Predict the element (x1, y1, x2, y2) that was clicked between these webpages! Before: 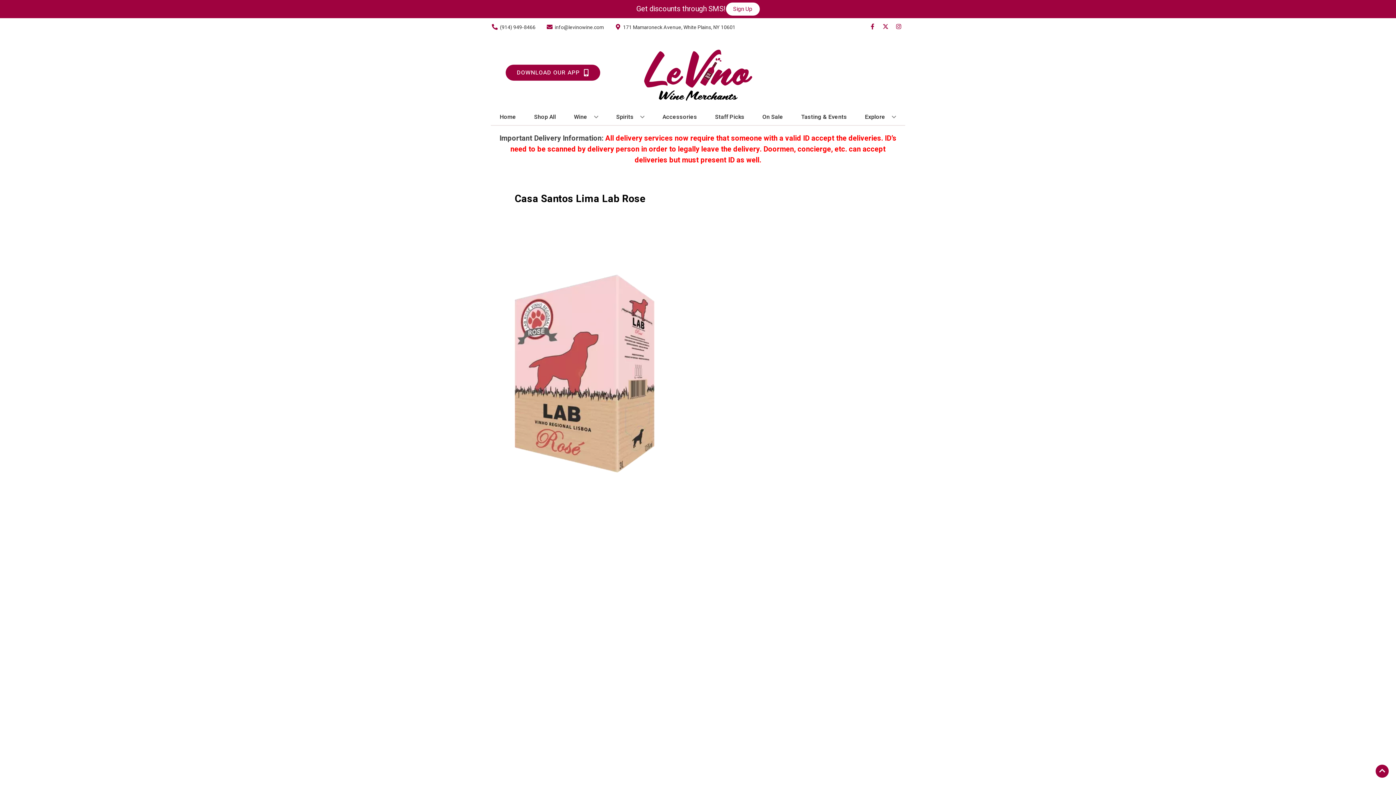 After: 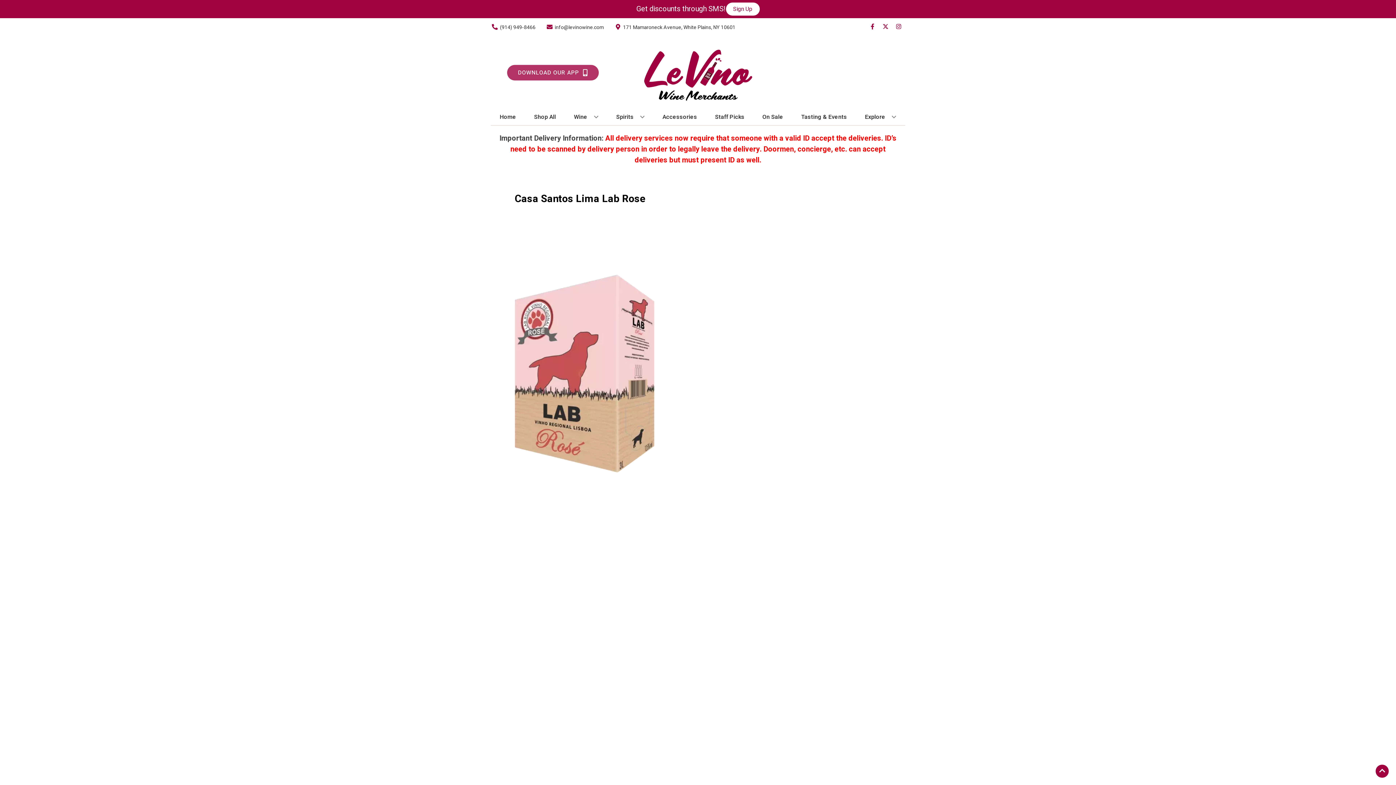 Action: bbox: (505, 64, 600, 80) label: Opens app link in a new tab to DOWNLOAD OUR APP